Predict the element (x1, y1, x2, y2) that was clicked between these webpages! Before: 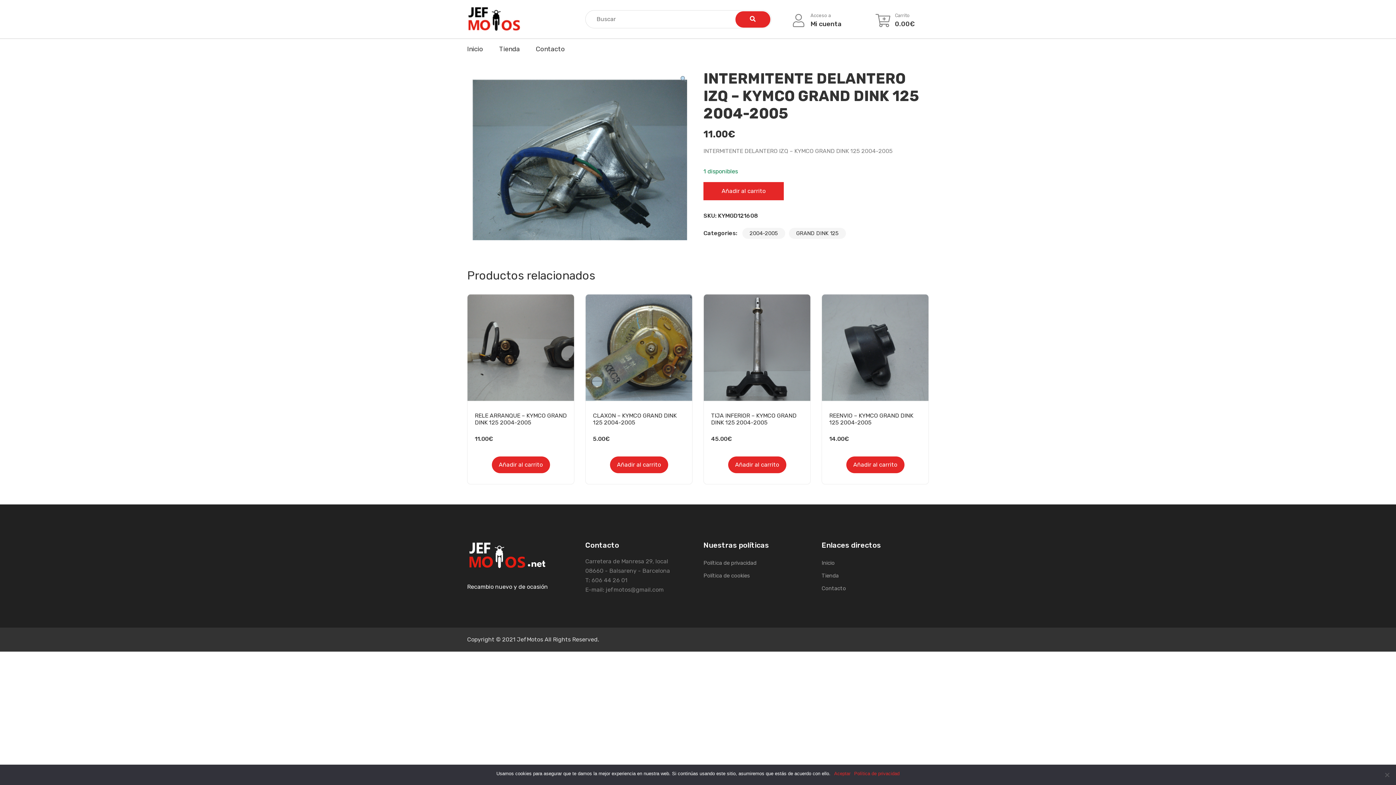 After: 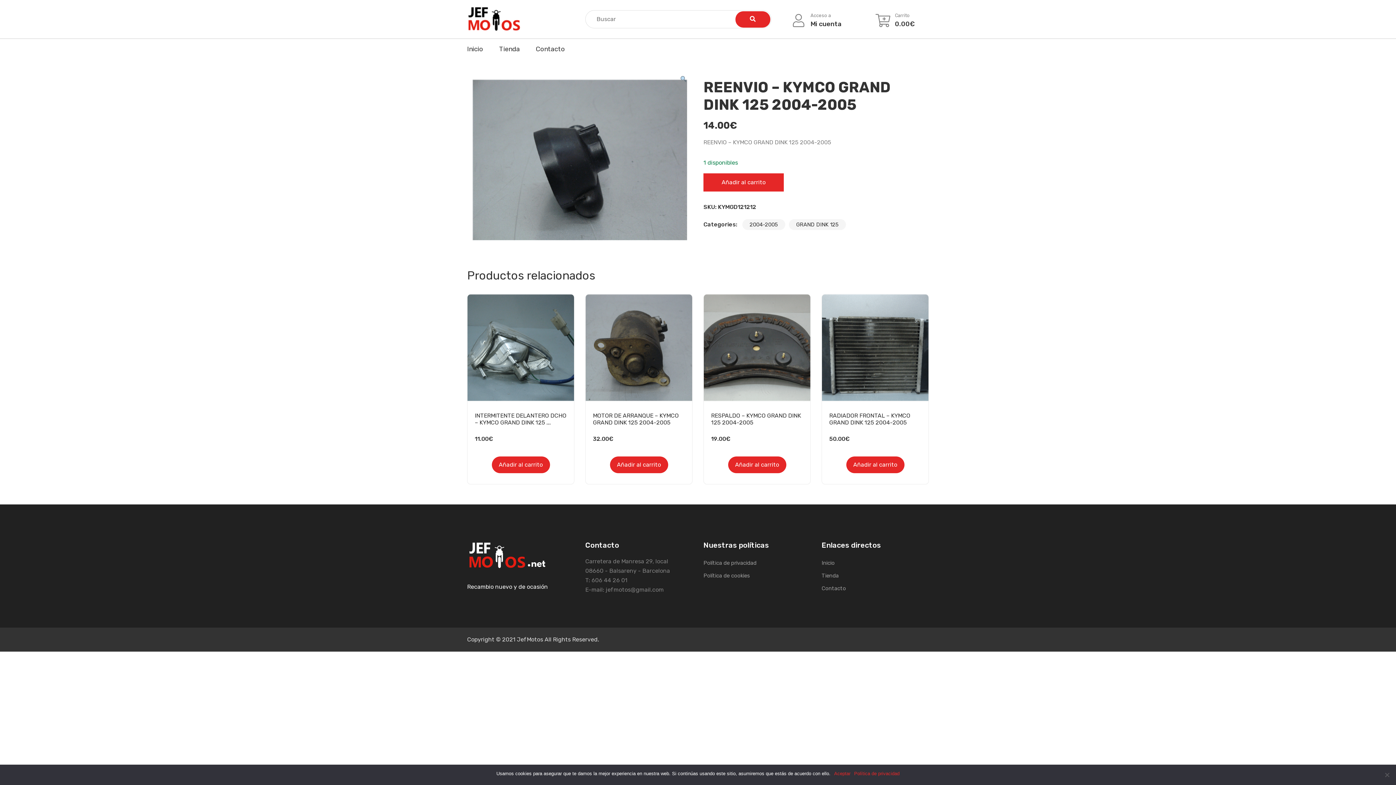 Action: label: REENVIO – KYMCO GRAND DINK 125 2004-2005 bbox: (829, 412, 921, 426)